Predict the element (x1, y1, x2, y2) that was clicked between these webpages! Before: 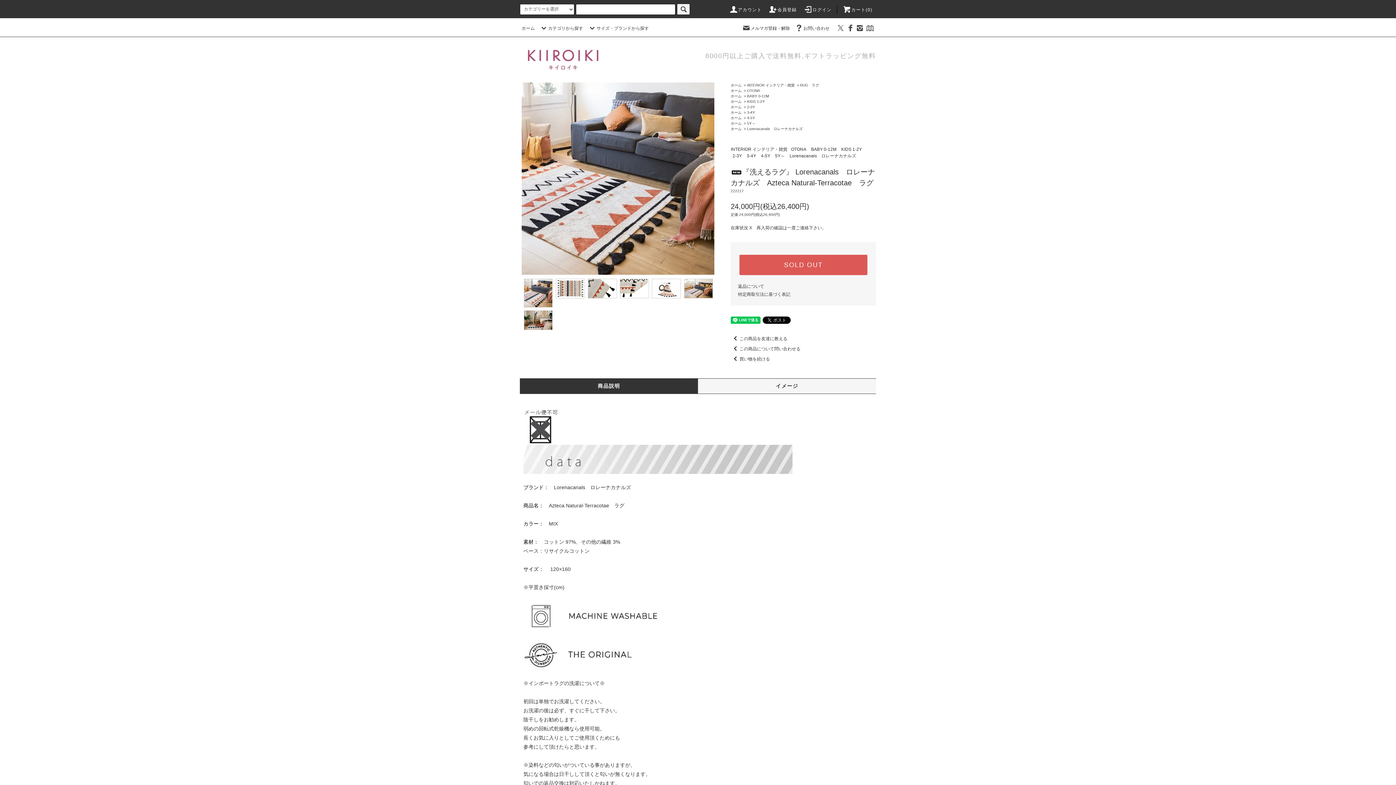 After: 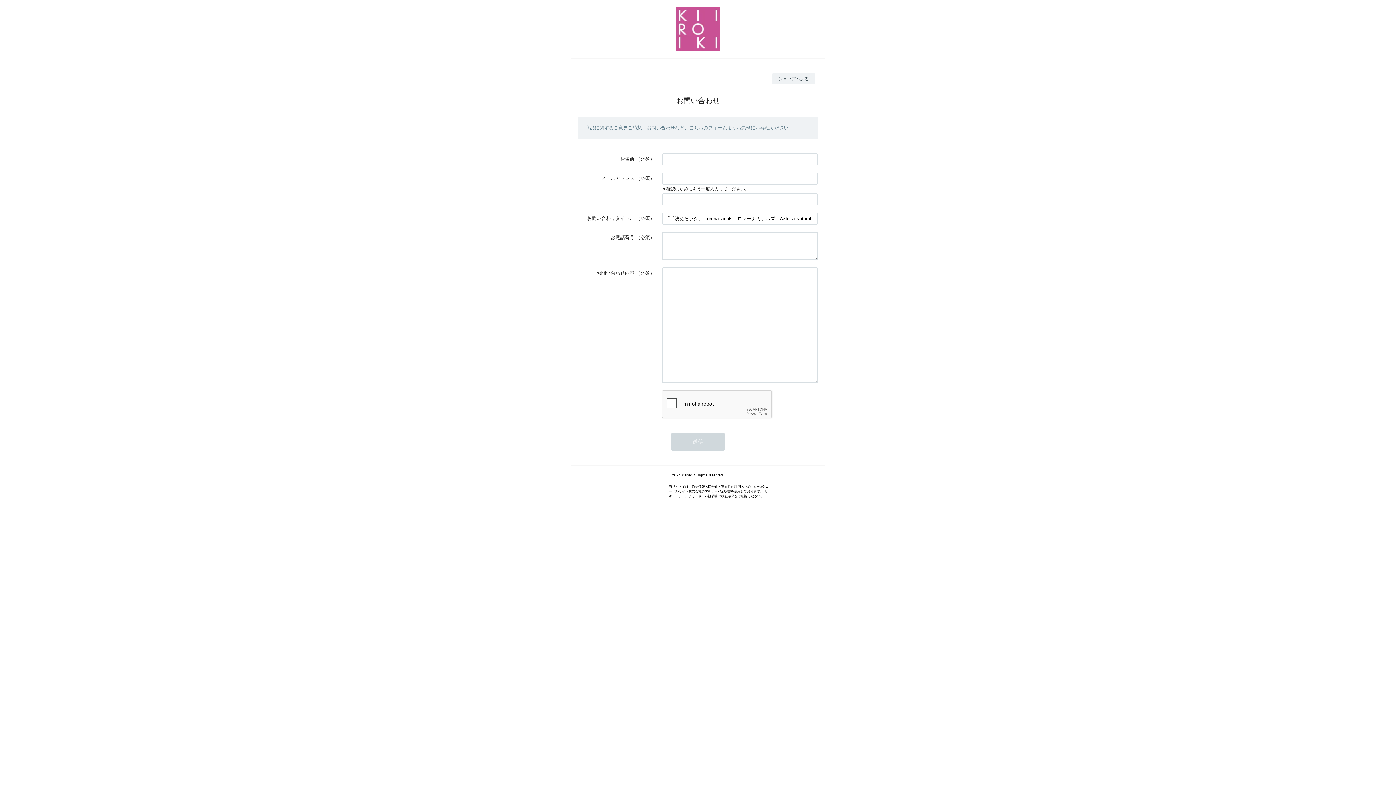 Action: label: この商品について問い合わせる bbox: (730, 346, 800, 351)